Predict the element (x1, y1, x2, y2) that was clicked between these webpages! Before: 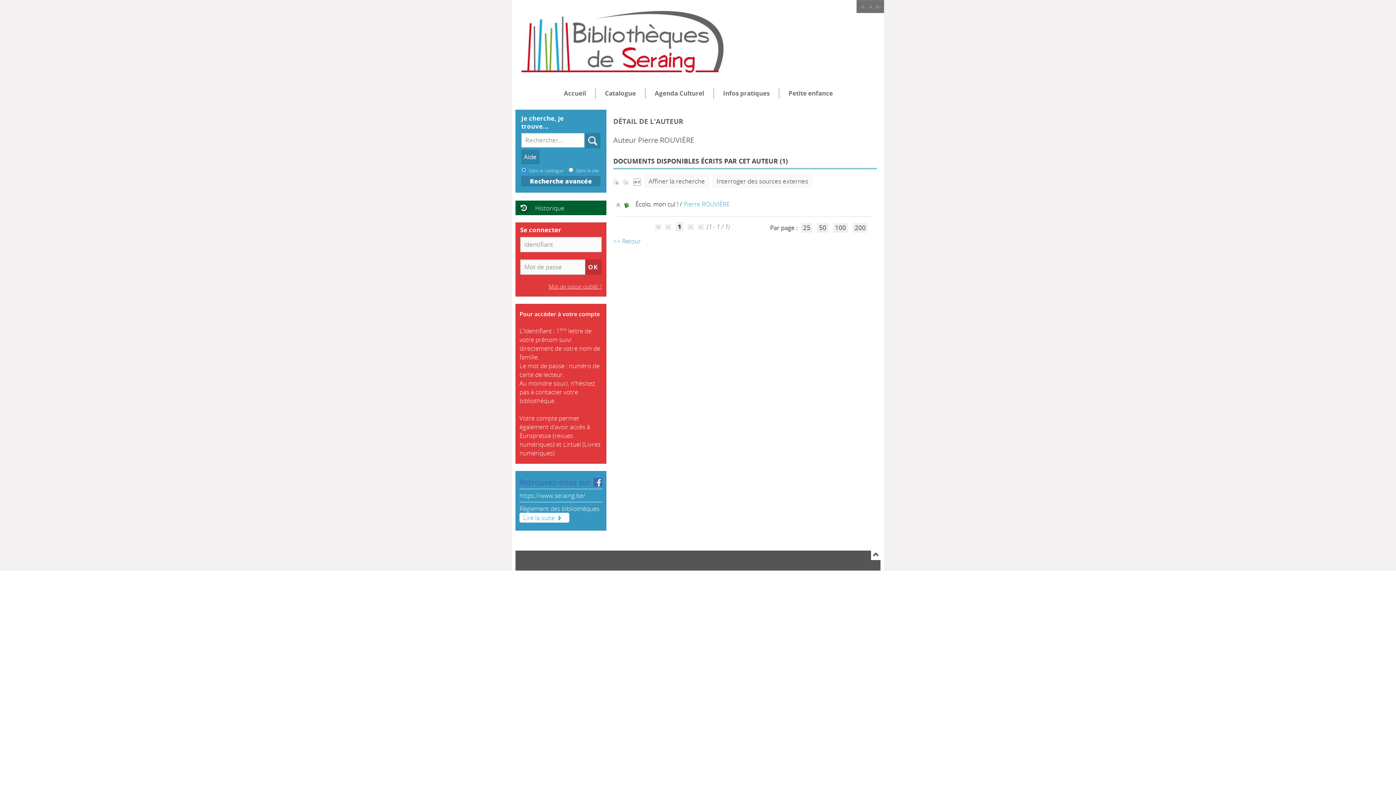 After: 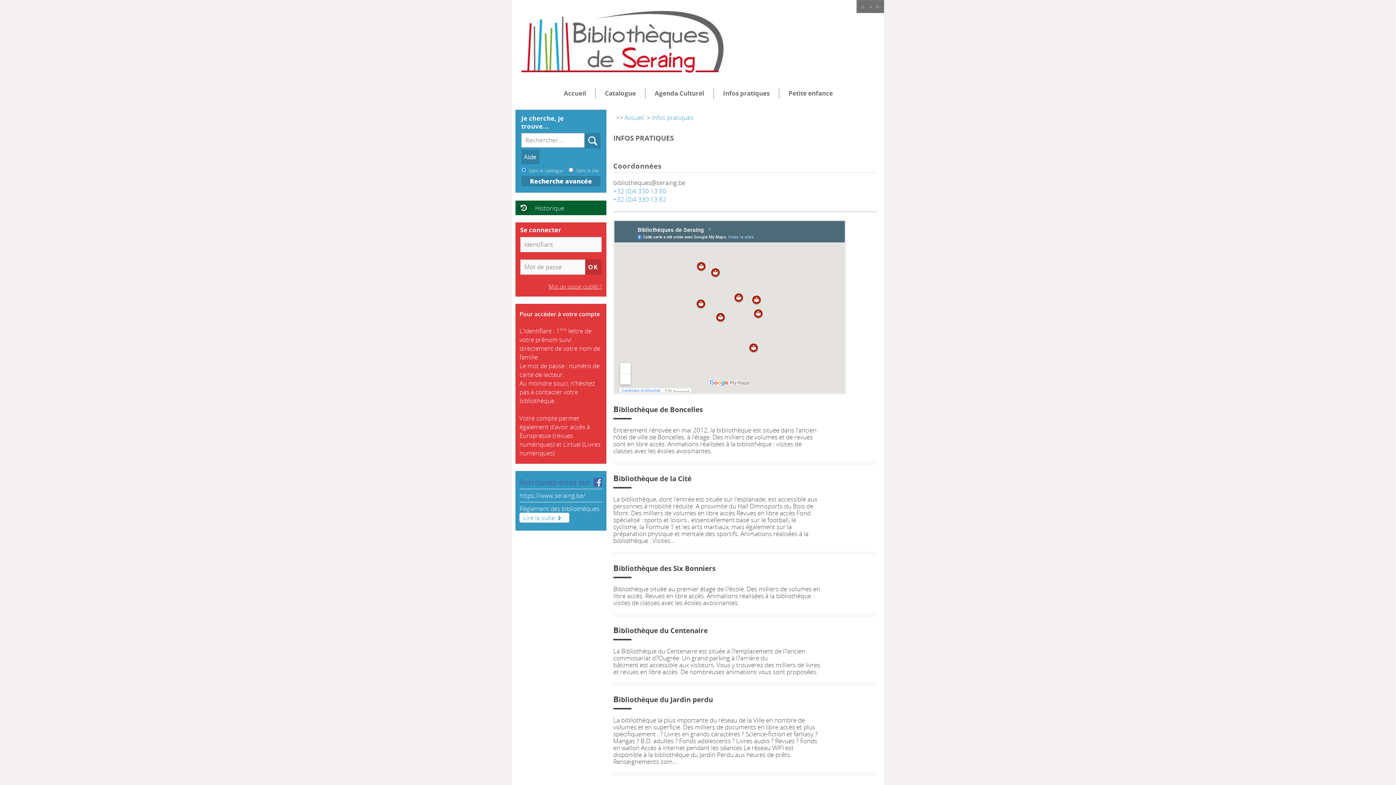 Action: bbox: (714, 87, 778, 98) label: Infos pratiques